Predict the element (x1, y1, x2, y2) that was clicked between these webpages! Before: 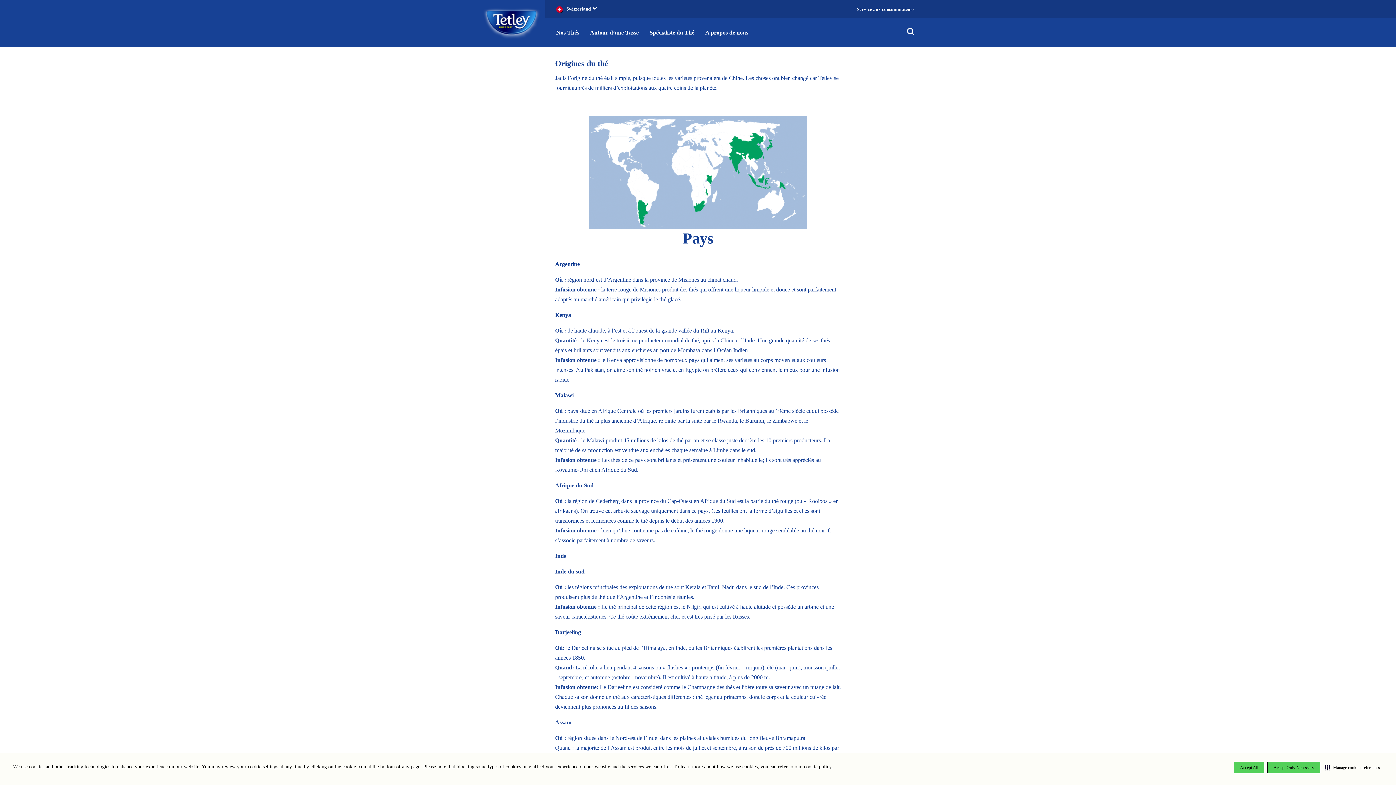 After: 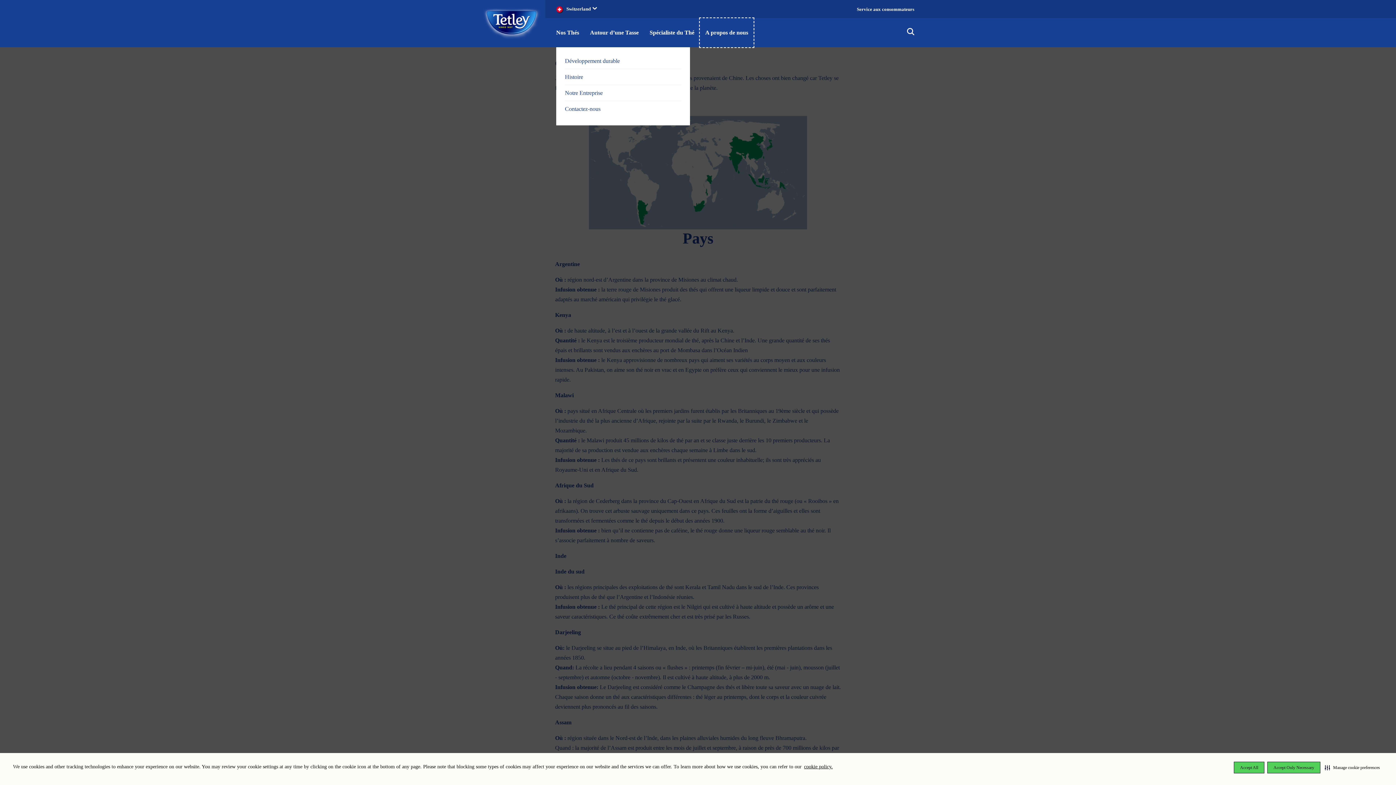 Action: bbox: (700, 18, 753, 47) label: A propos de nous